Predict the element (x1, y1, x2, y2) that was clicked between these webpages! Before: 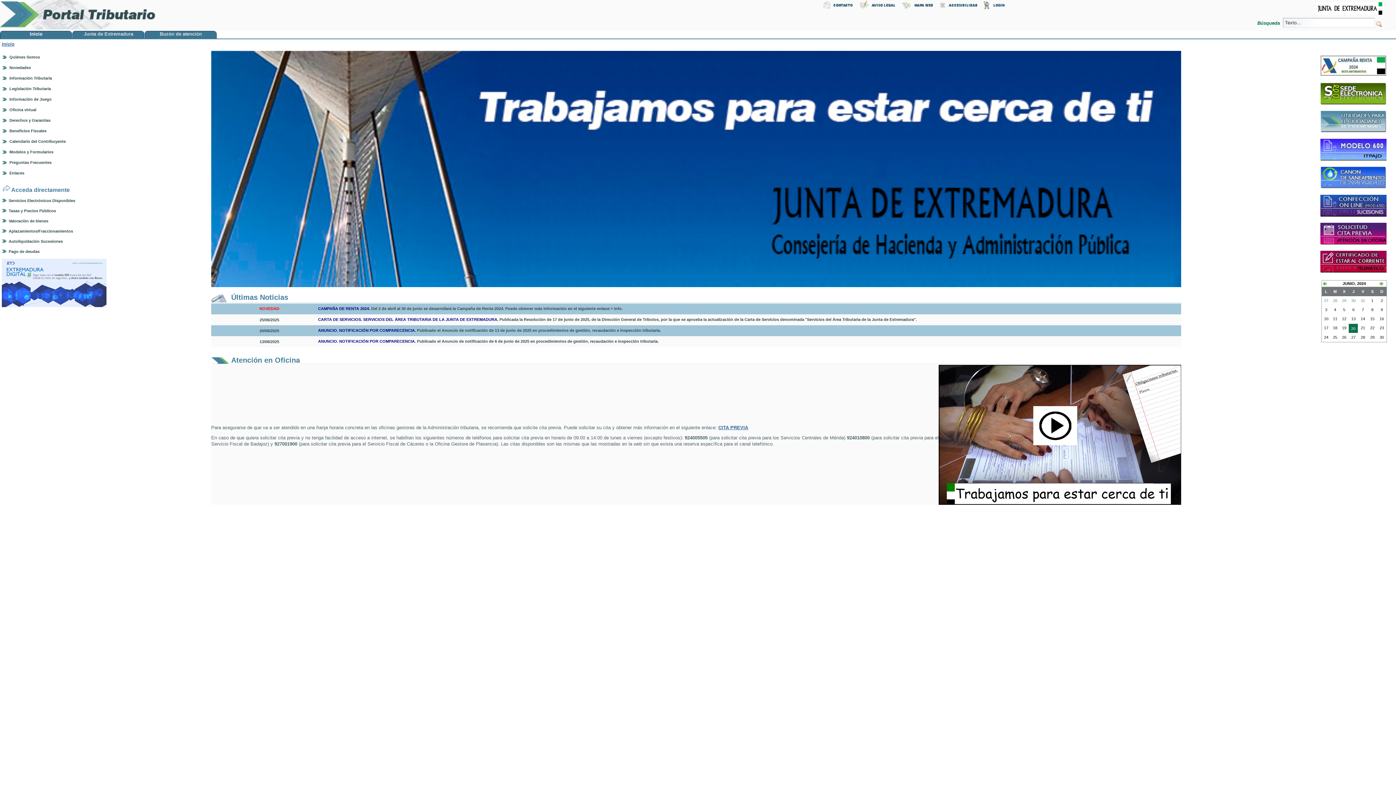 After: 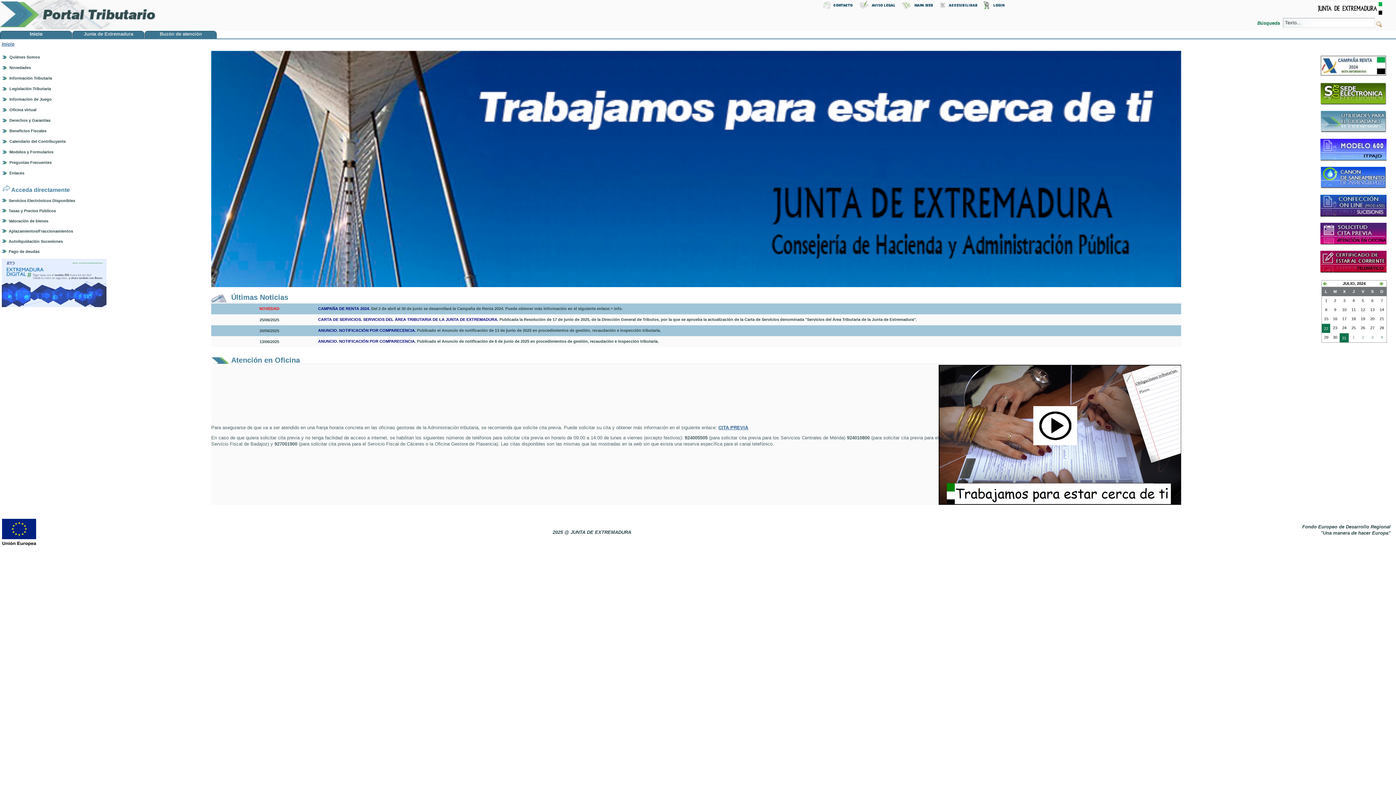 Action: bbox: (1378, 282, 1384, 286)